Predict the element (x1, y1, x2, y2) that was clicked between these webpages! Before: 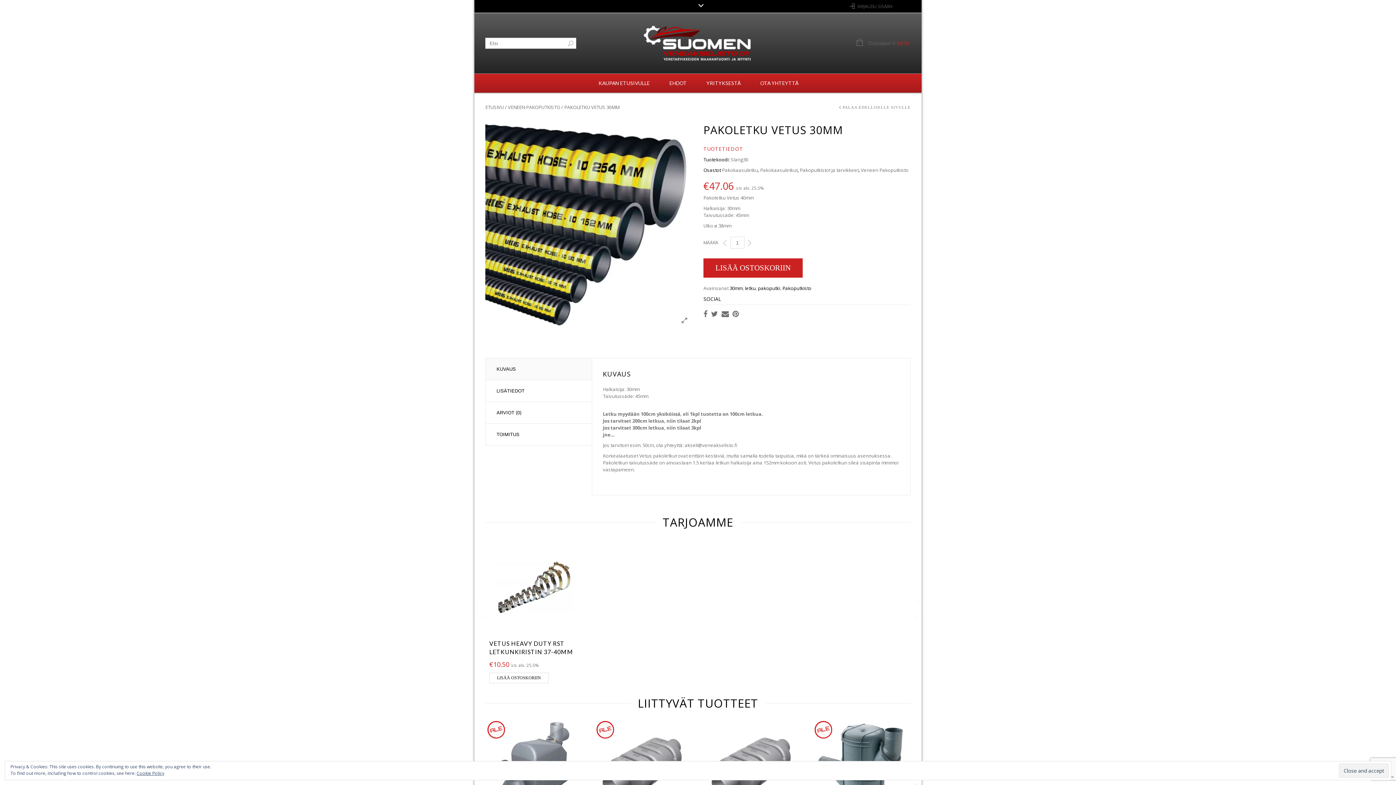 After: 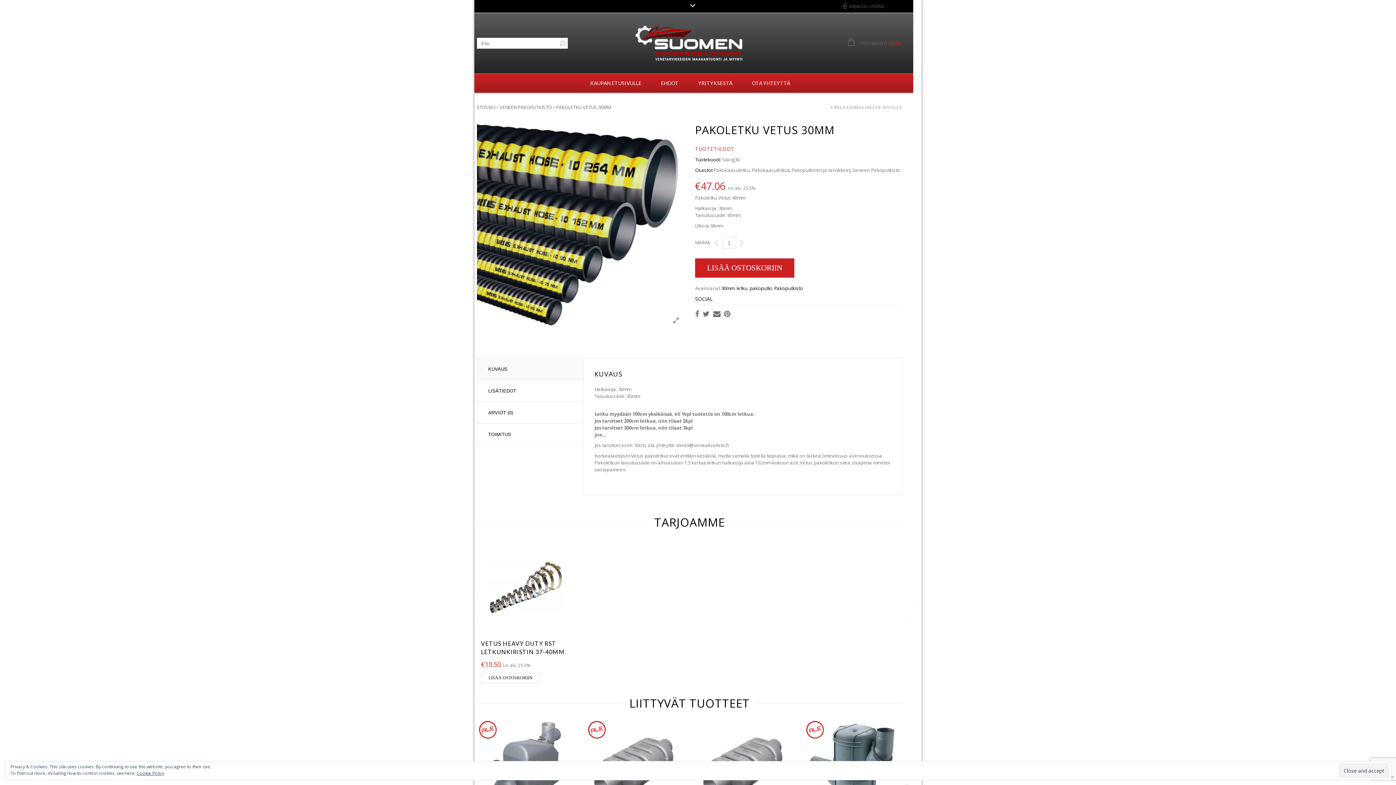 Action: bbox: (906, 594, 930, 624)